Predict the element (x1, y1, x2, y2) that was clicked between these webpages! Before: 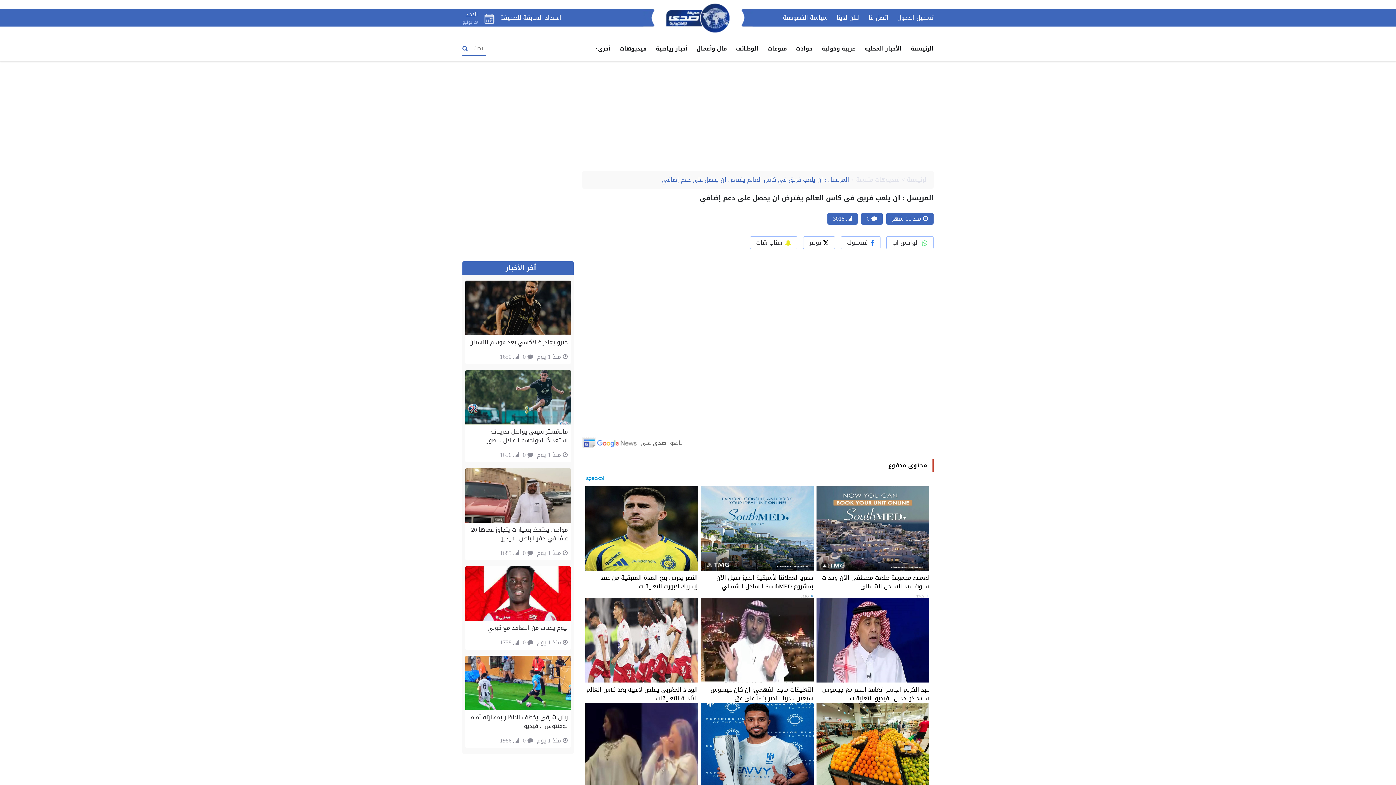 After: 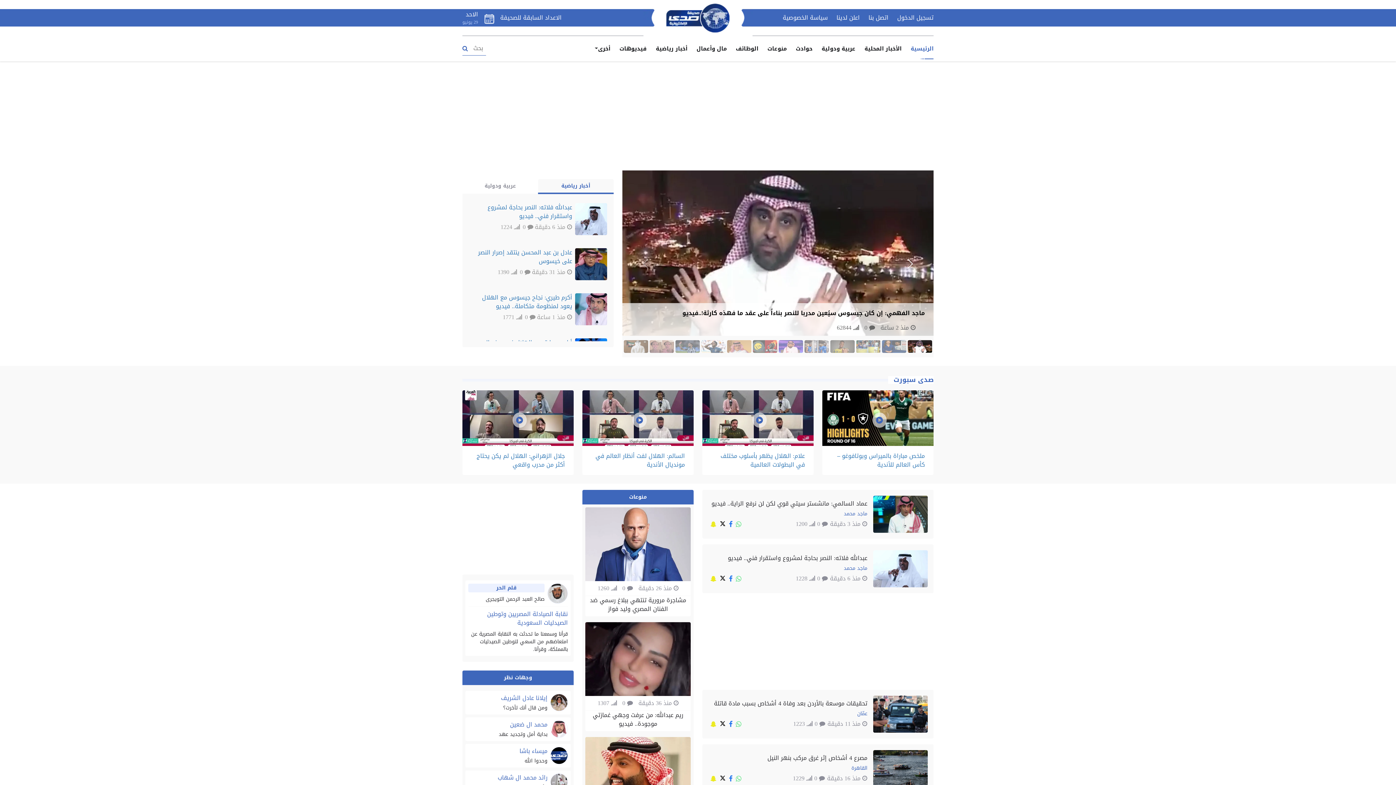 Action: bbox: (906, 174, 928, 185) label: الرئيسية